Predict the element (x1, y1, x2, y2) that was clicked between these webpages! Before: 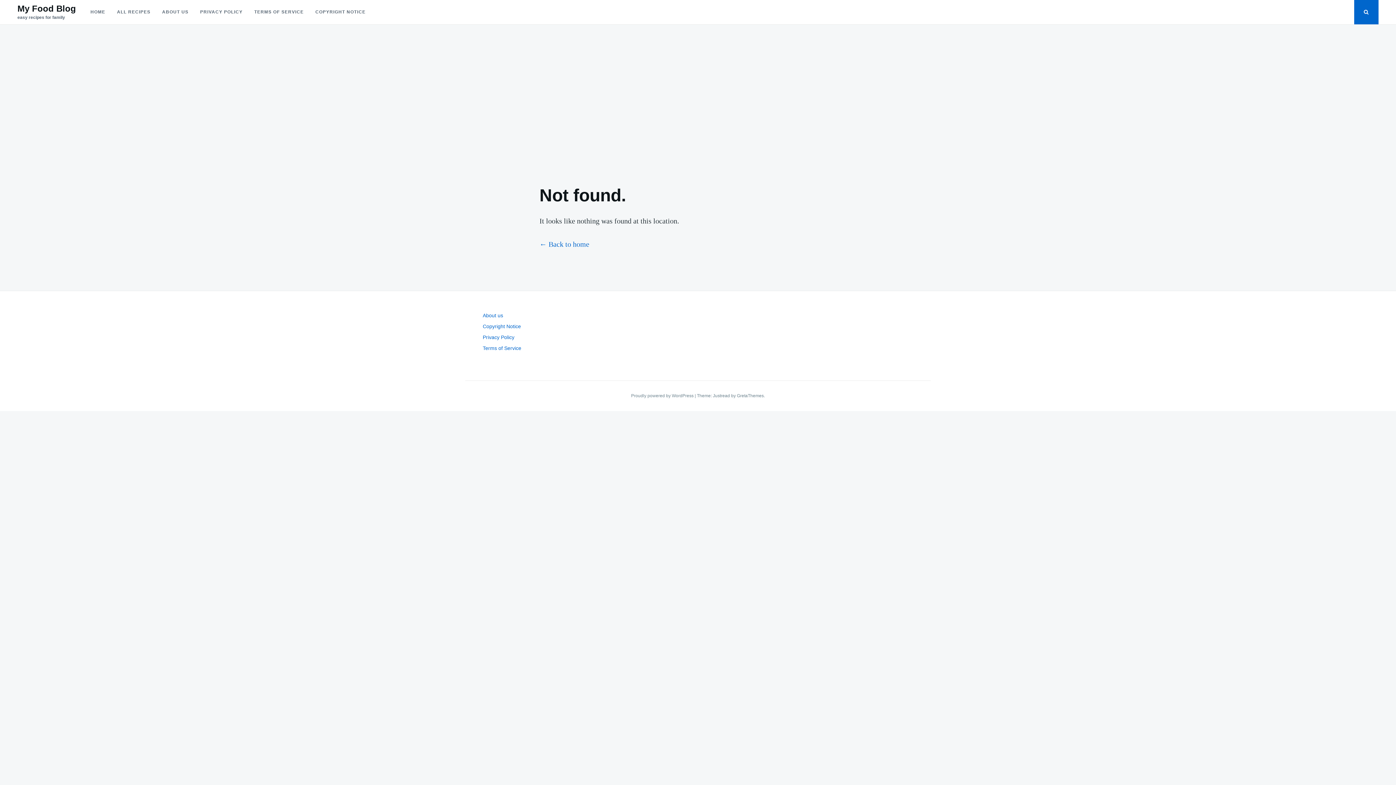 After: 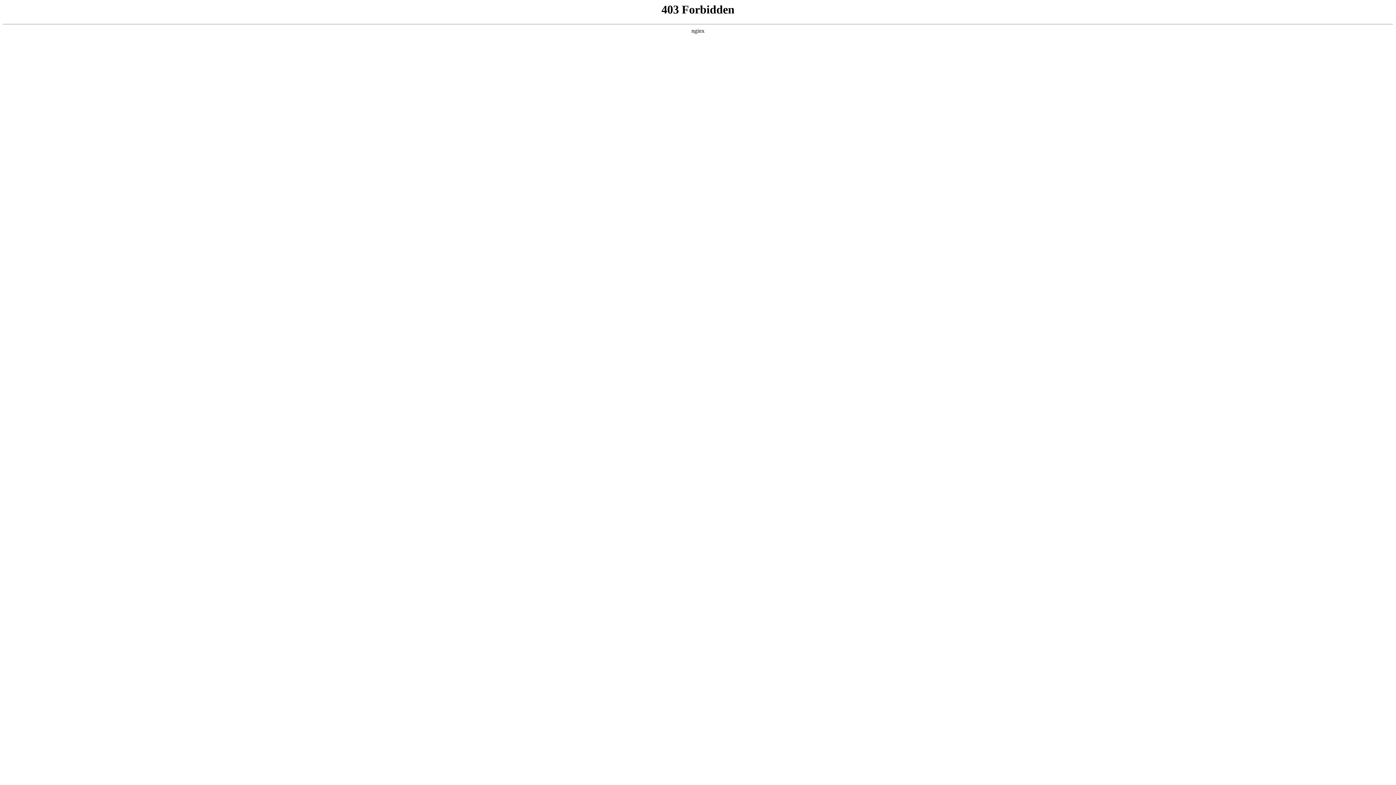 Action: label: Proudly powered by WordPress  bbox: (631, 393, 694, 398)